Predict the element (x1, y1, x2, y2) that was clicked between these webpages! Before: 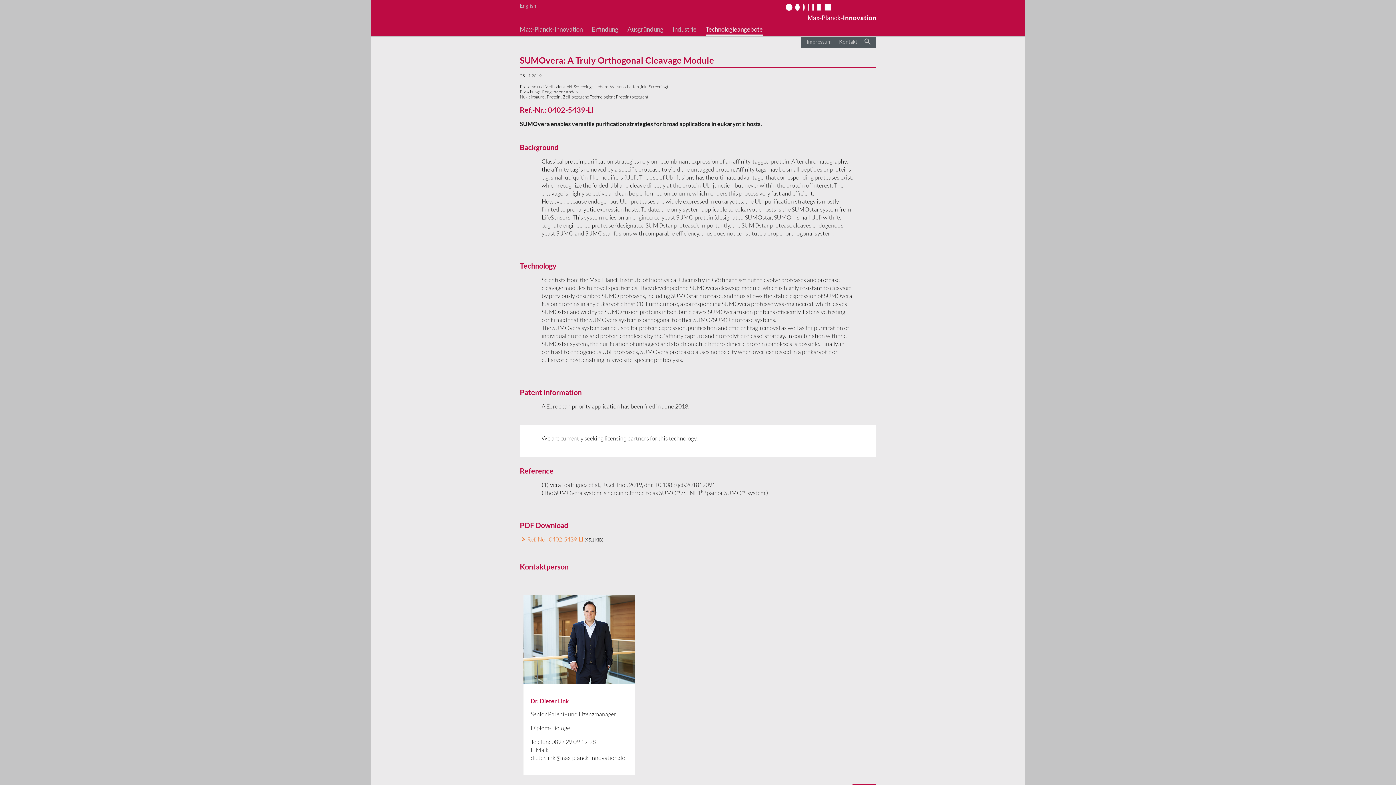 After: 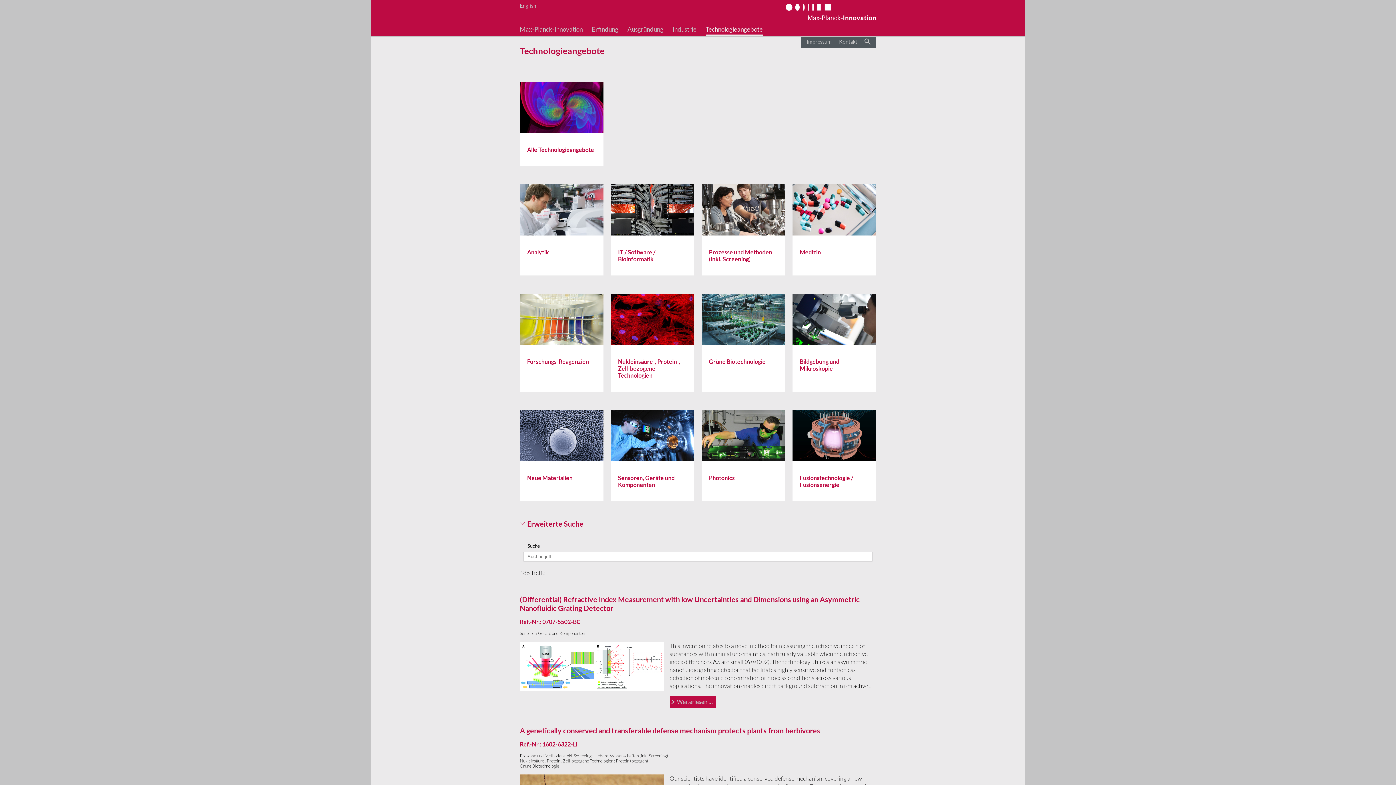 Action: bbox: (705, 26, 762, 36) label: Technologieangebote